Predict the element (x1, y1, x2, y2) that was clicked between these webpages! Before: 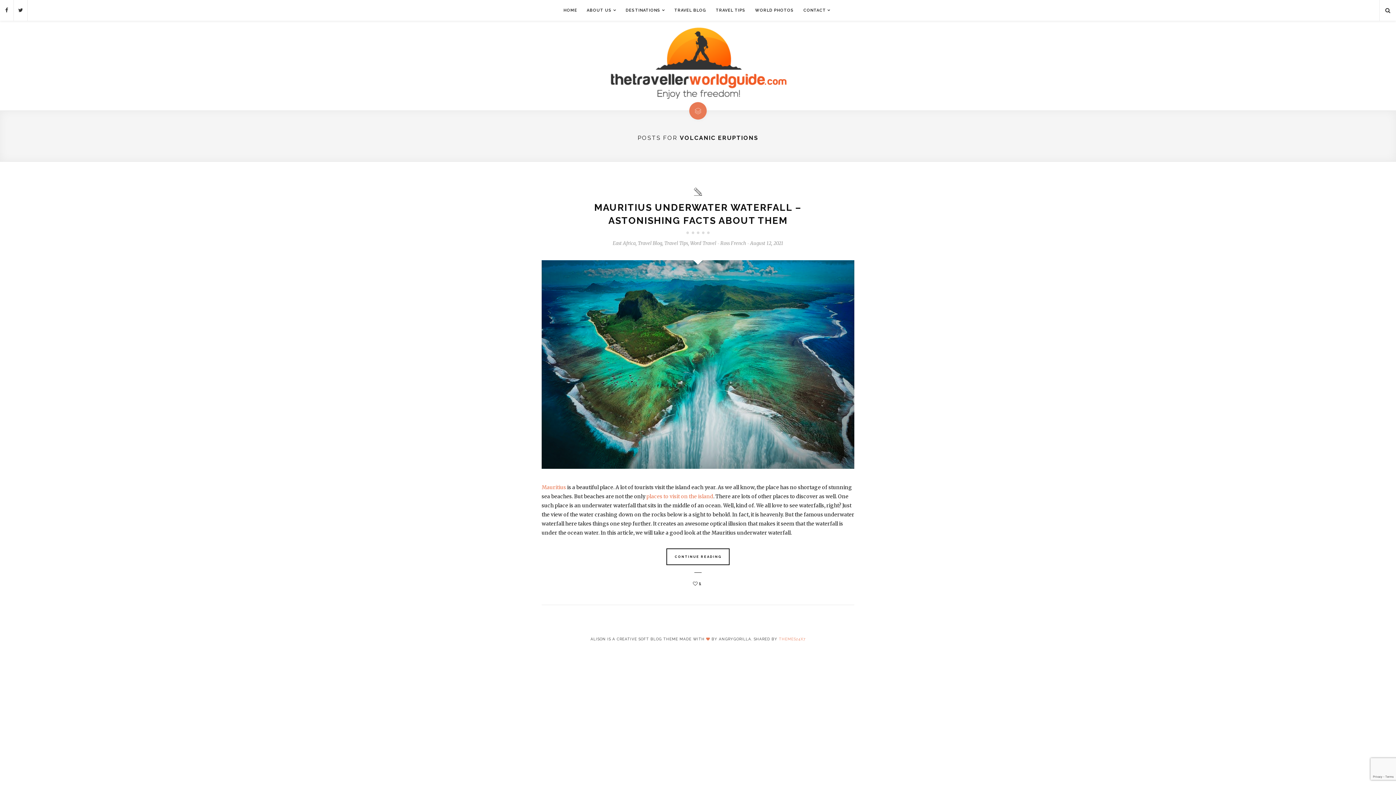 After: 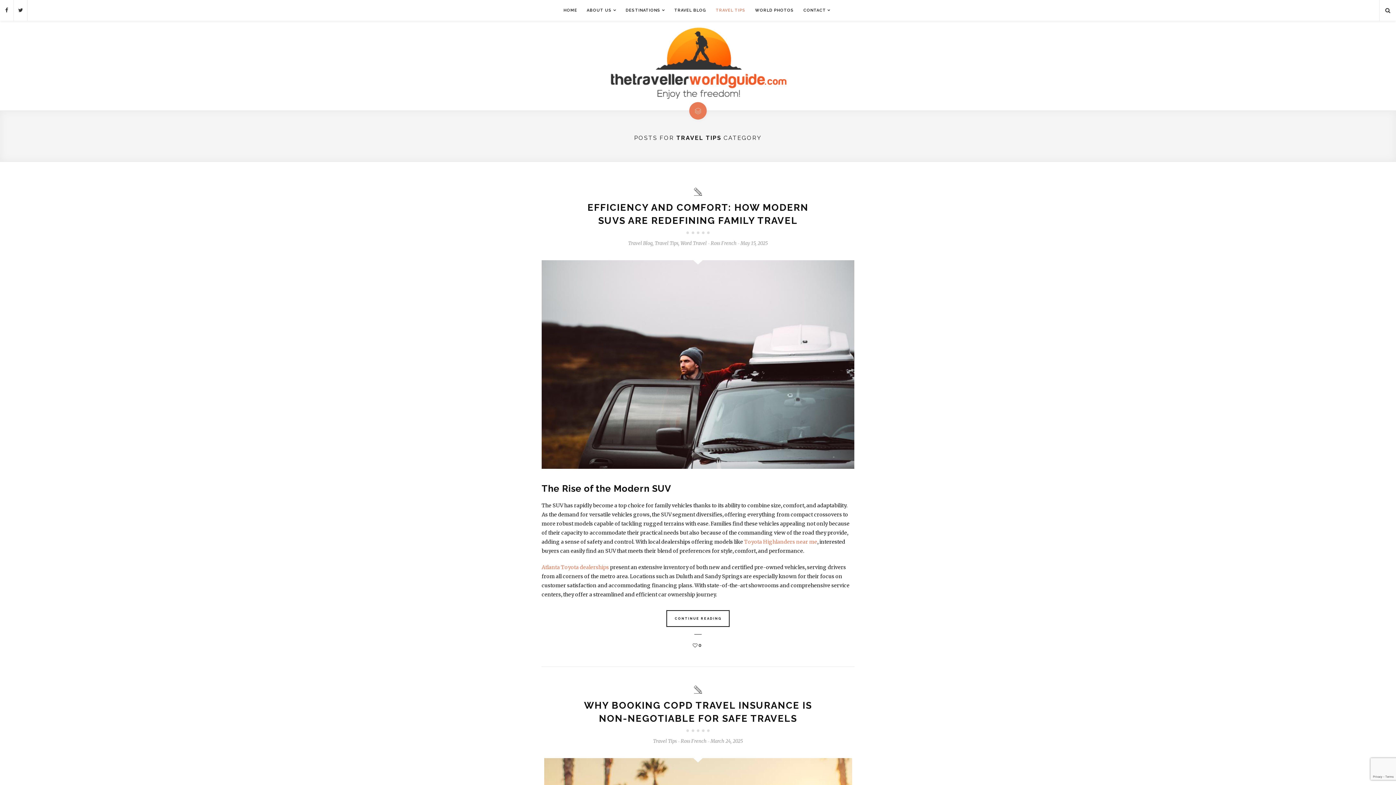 Action: label: Travel Tips bbox: (664, 240, 688, 246)